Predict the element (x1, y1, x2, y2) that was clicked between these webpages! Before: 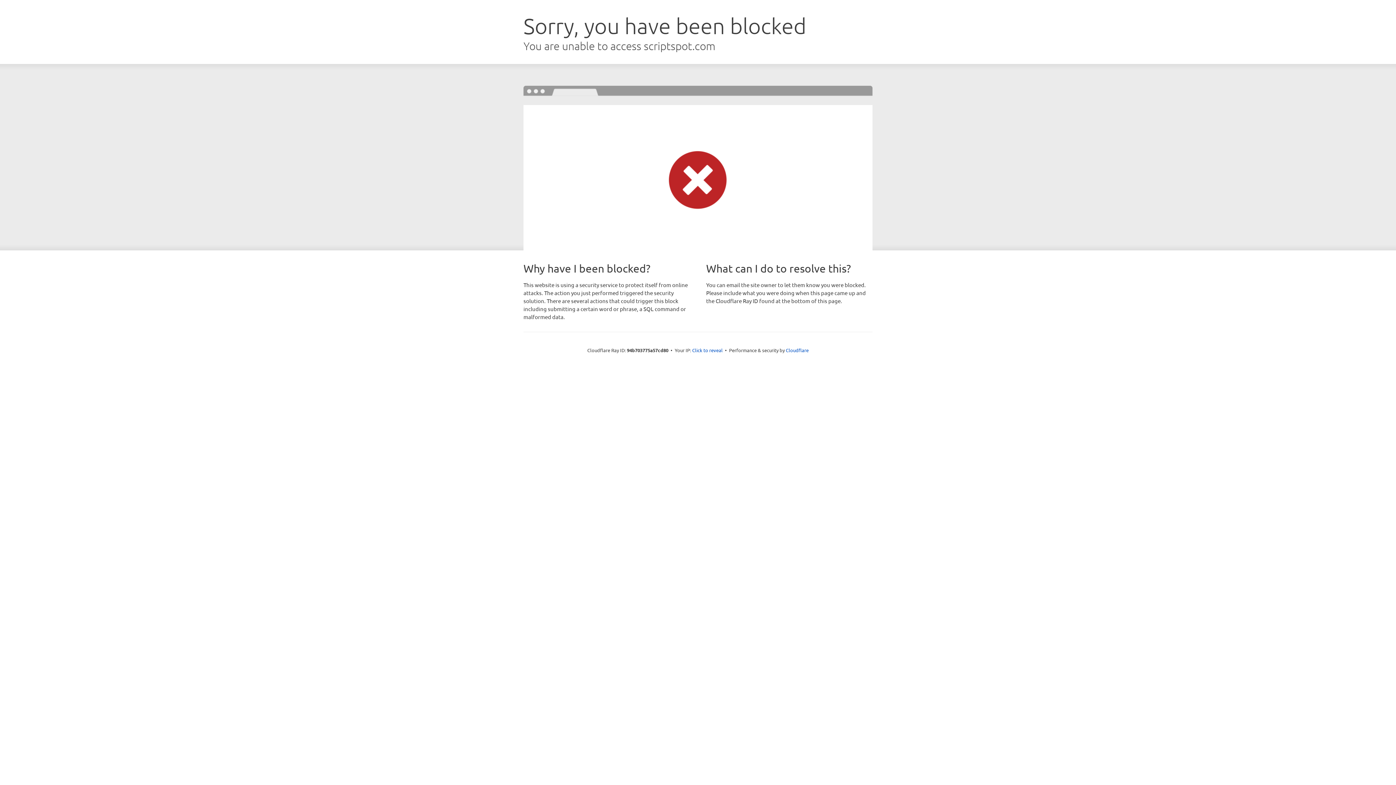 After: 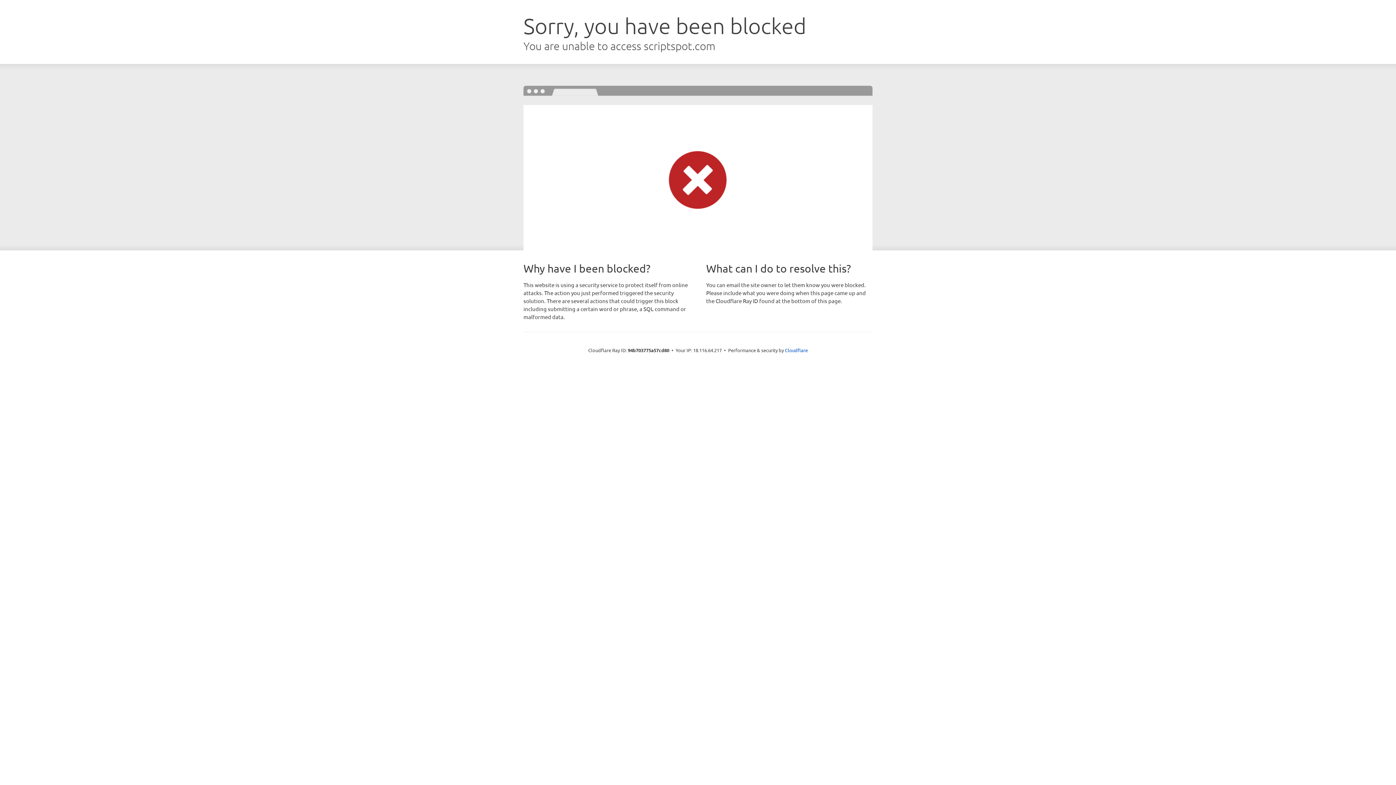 Action: label: Click to reveal bbox: (692, 346, 722, 353)